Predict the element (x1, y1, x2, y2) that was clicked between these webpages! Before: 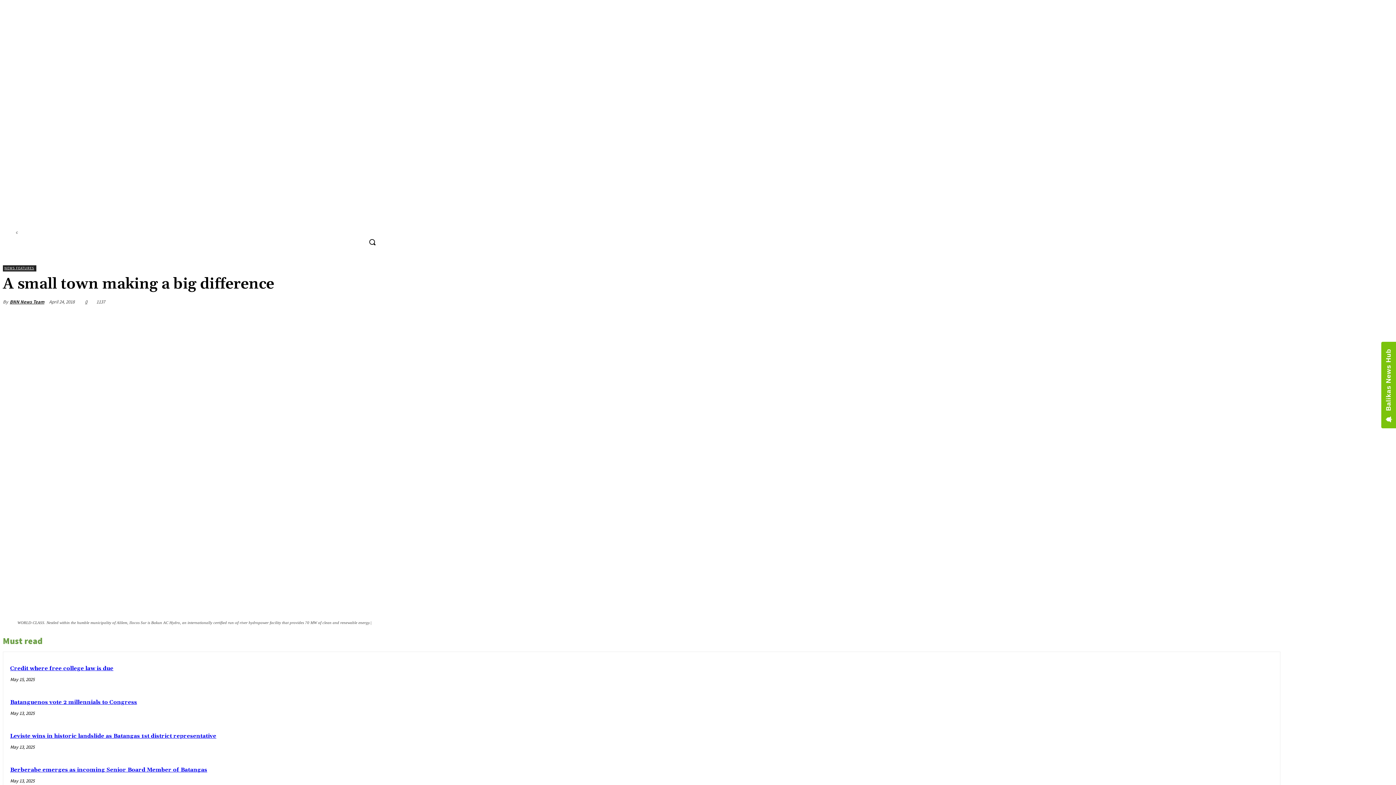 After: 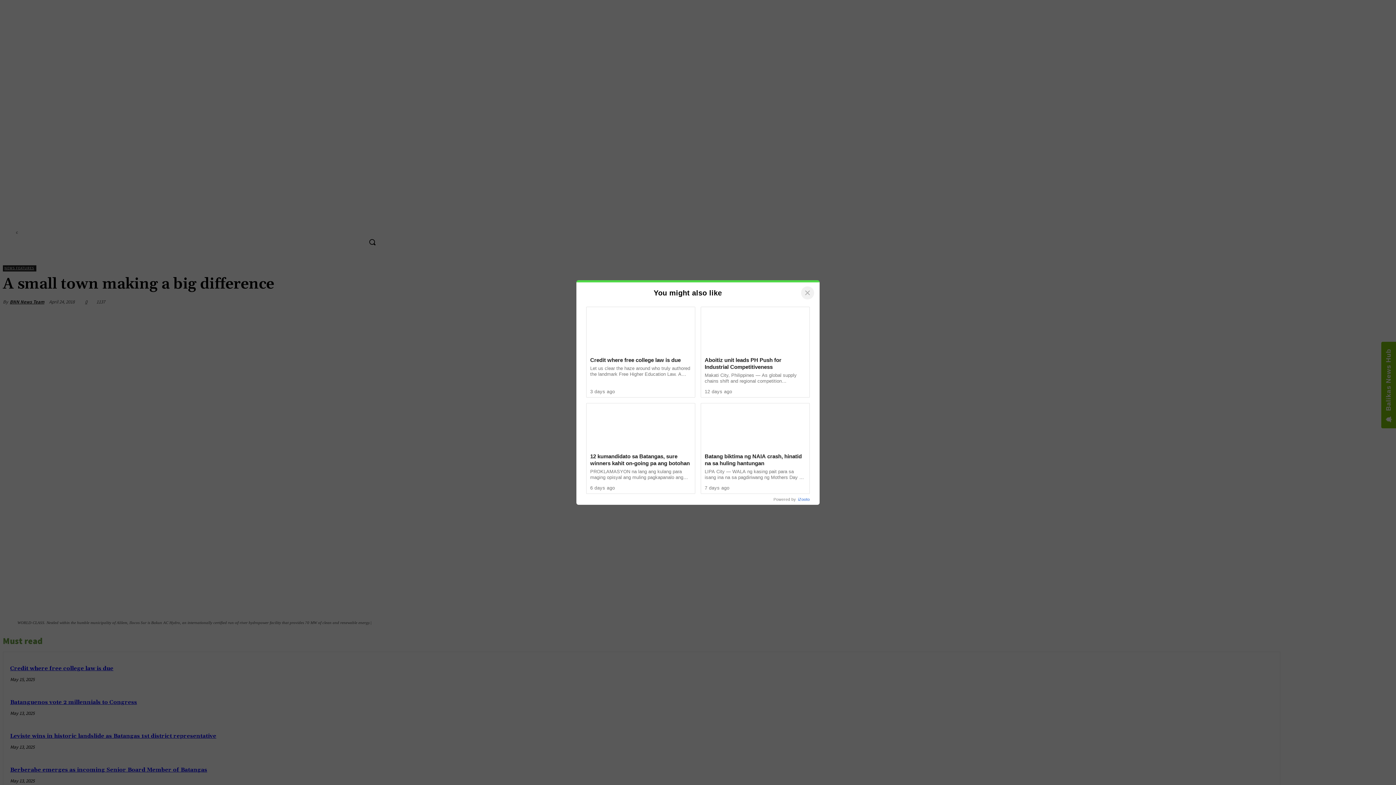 Action: bbox: (369, 221, 379, 231)